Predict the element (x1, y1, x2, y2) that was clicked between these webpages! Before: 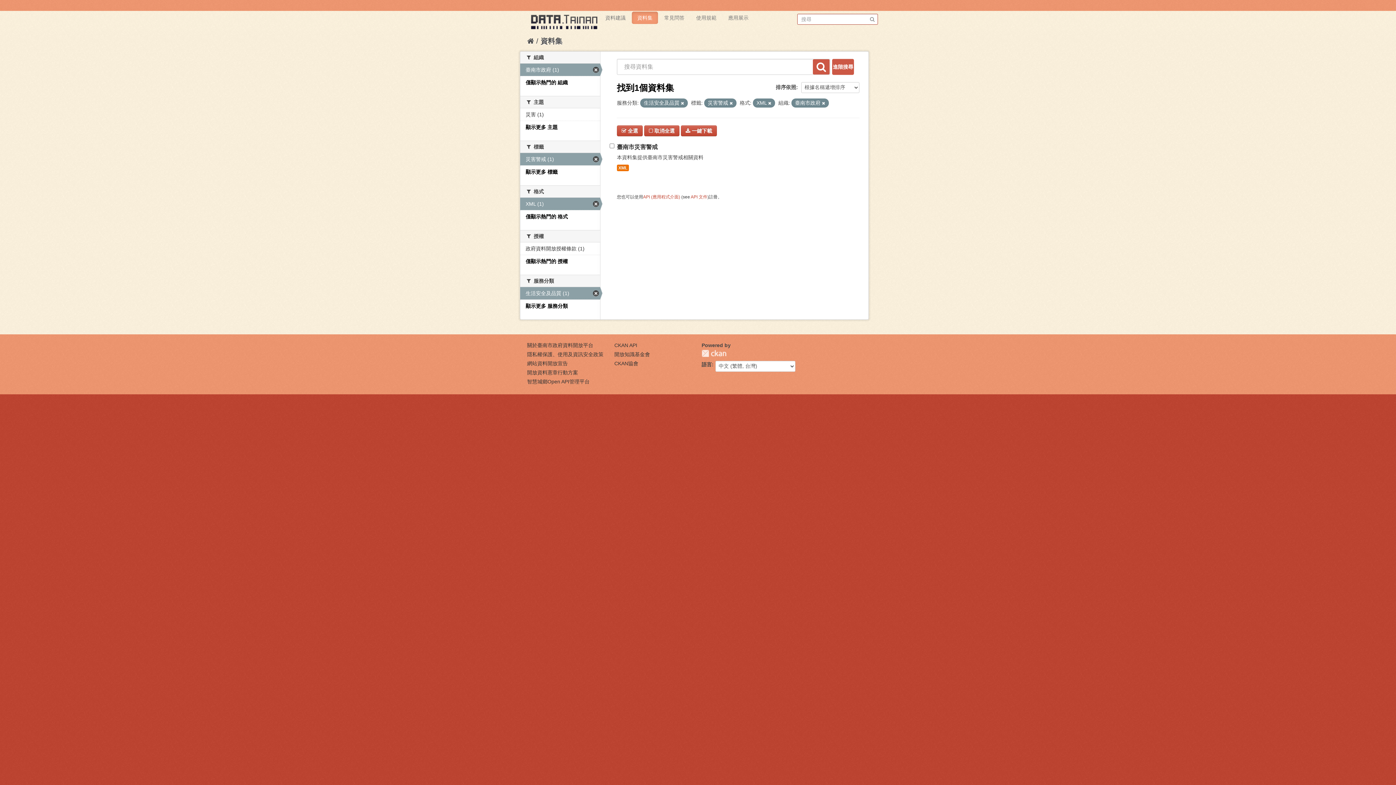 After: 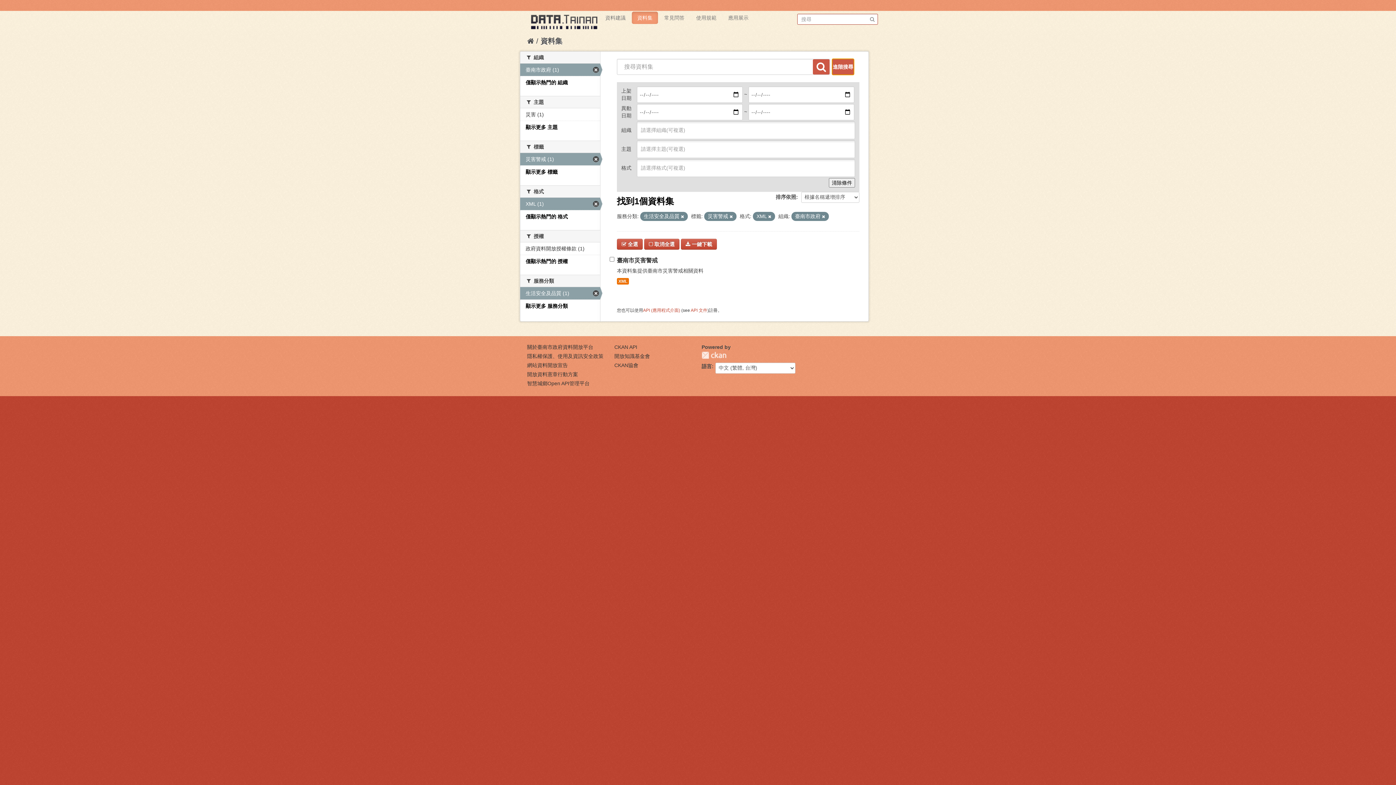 Action: label: 進階搜尋 bbox: (832, 58, 854, 74)